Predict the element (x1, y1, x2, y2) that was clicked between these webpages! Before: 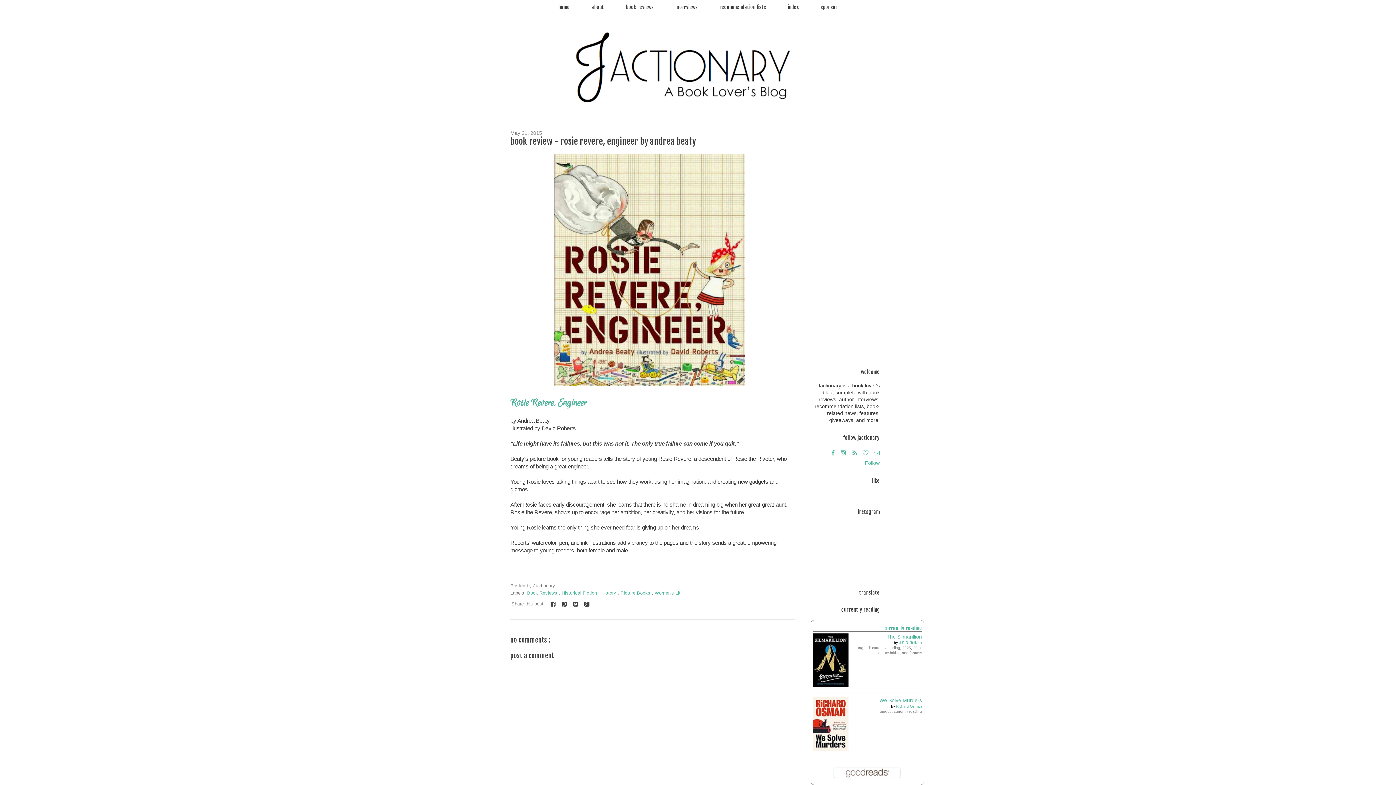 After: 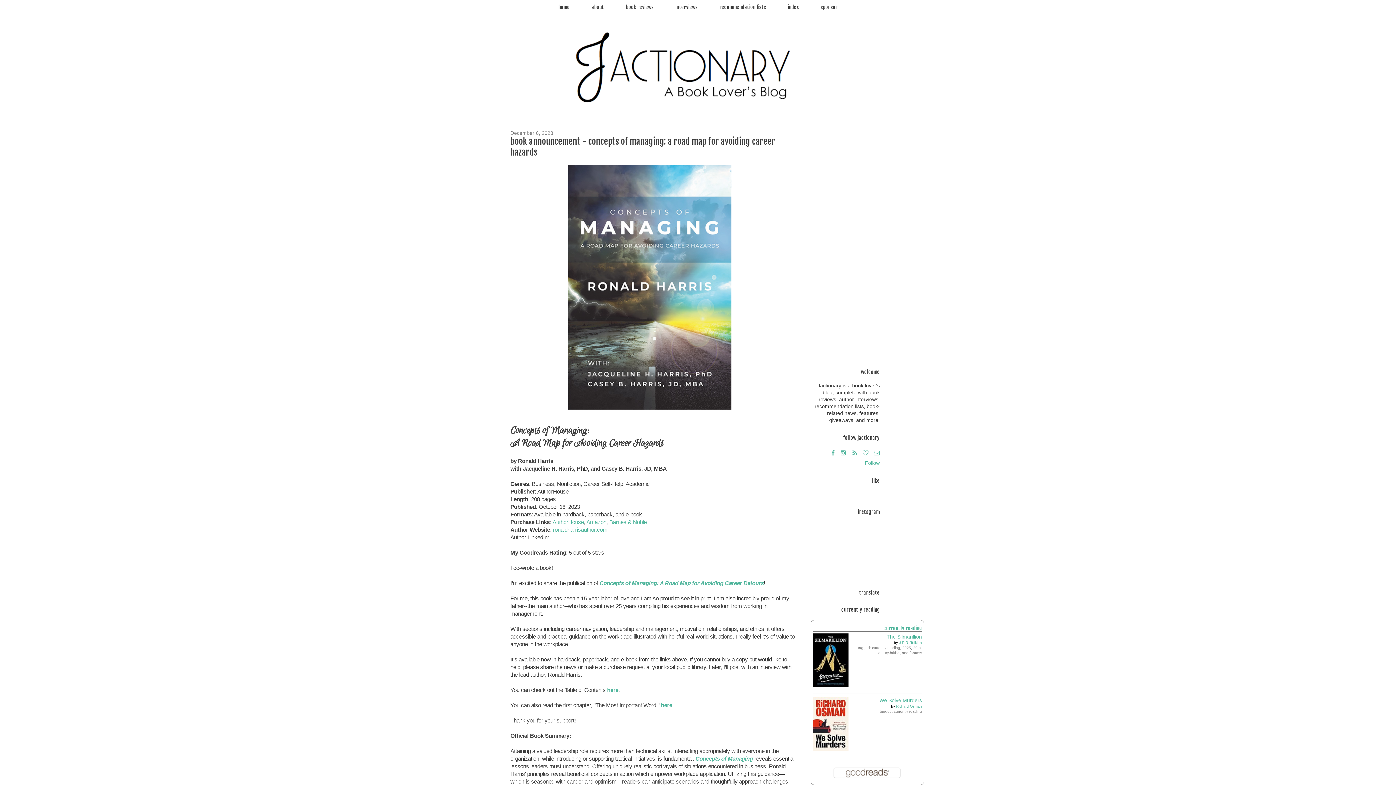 Action: bbox: (500, 25, 896, 107)